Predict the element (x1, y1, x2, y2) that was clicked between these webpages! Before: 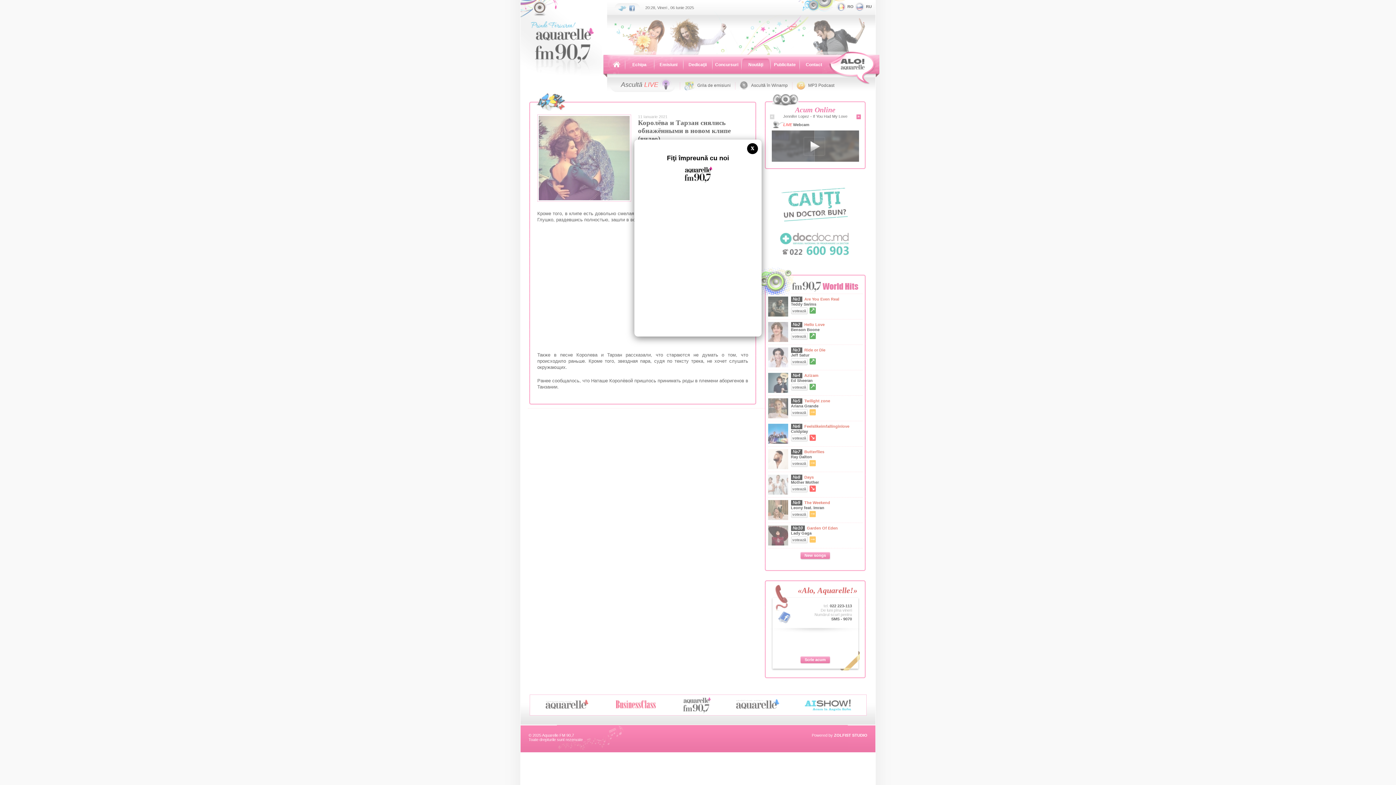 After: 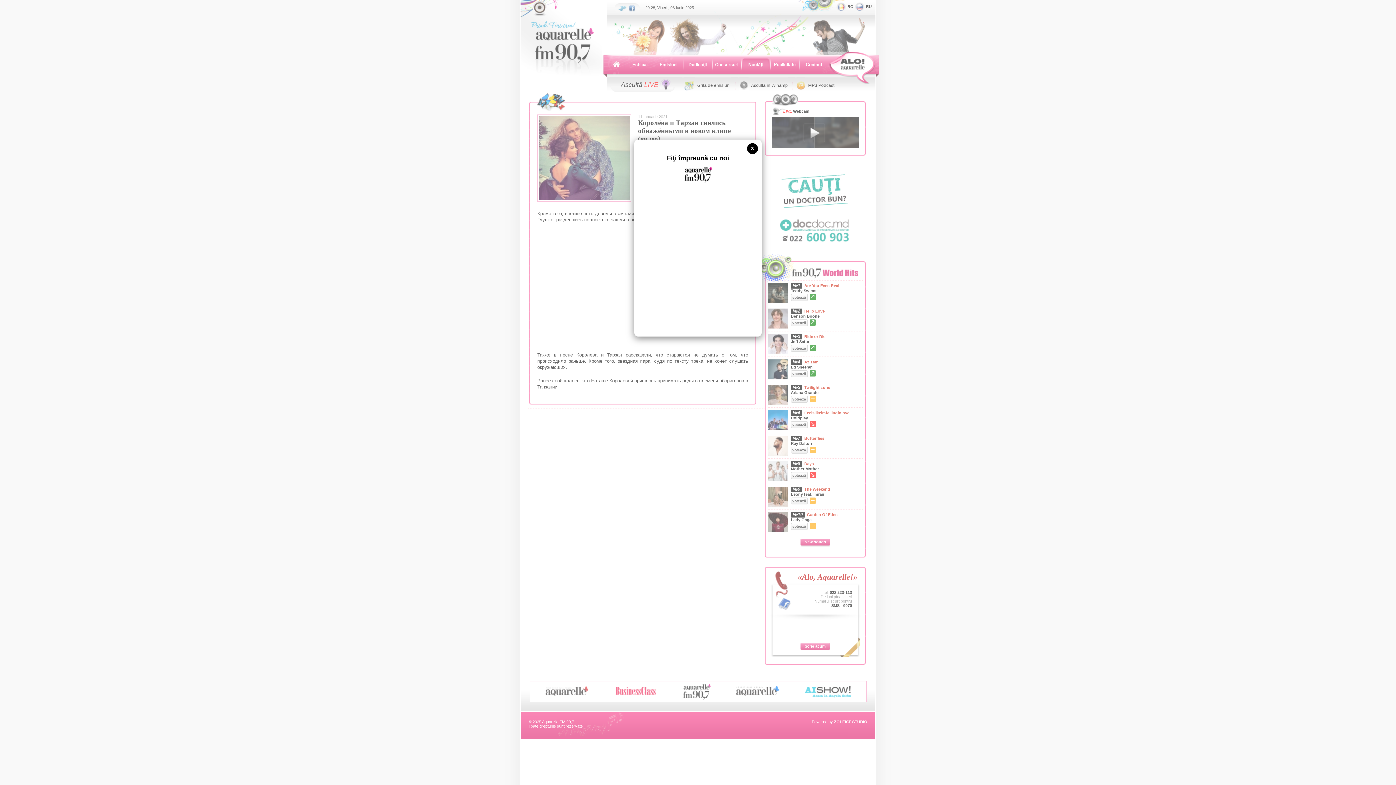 Action: bbox: (682, 164, 713, 184)